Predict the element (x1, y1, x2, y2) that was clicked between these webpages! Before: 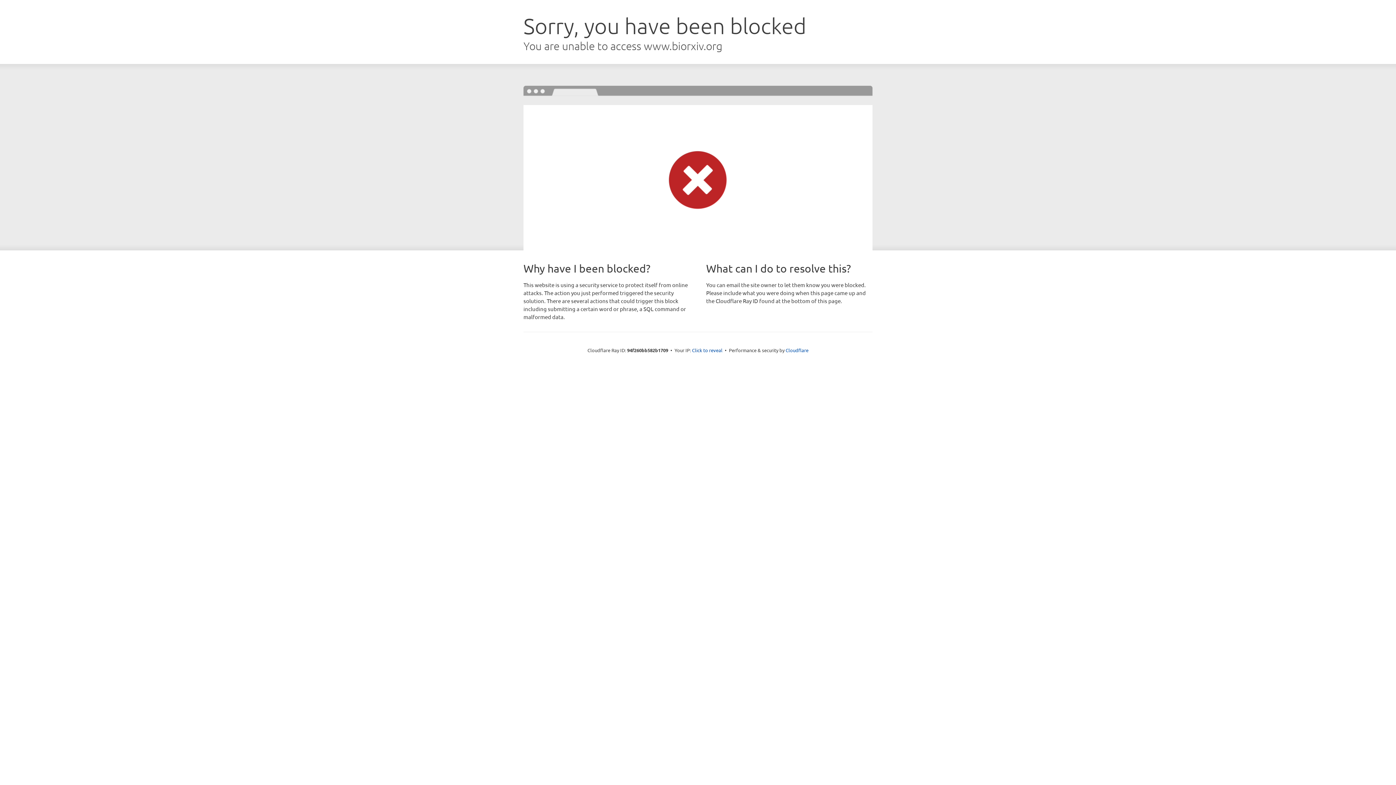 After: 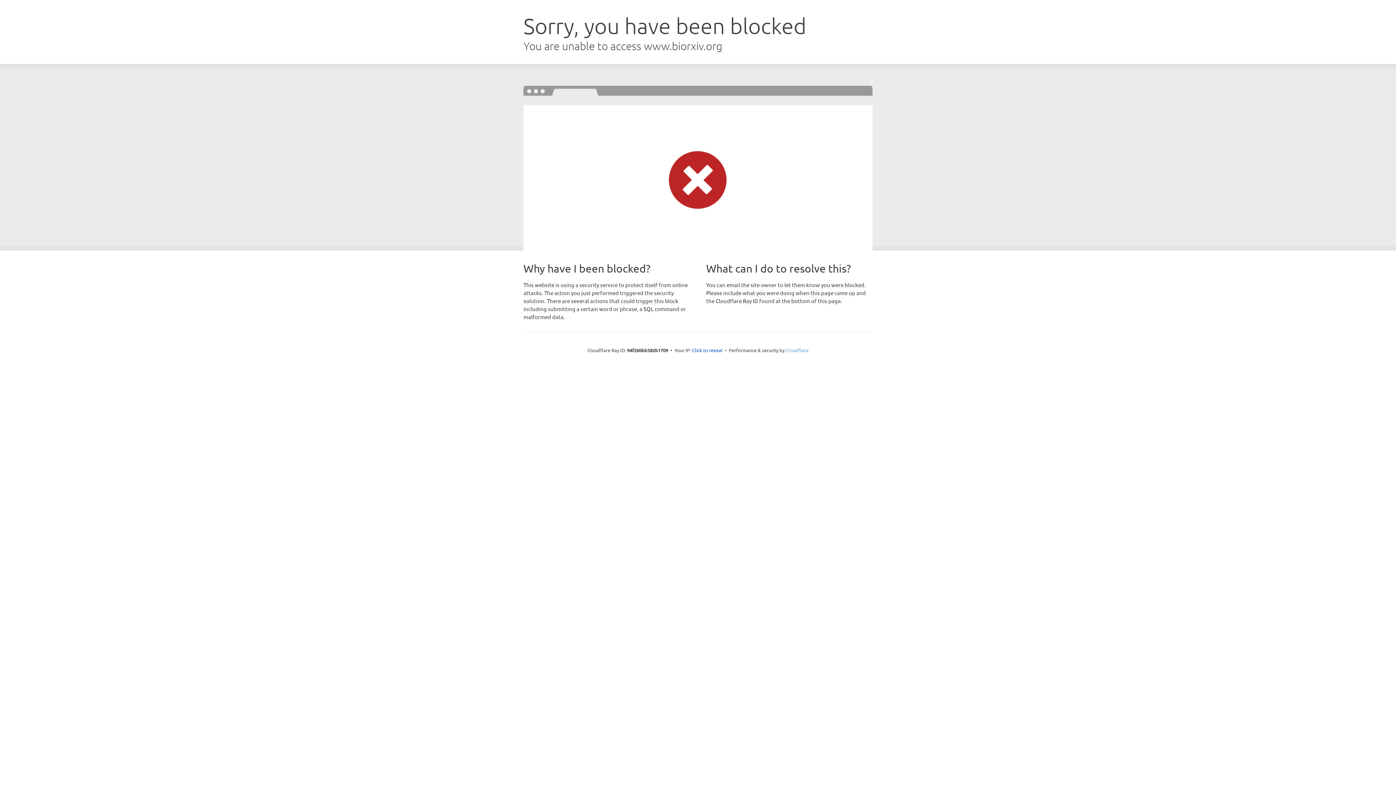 Action: bbox: (785, 347, 808, 353) label: Cloudflare